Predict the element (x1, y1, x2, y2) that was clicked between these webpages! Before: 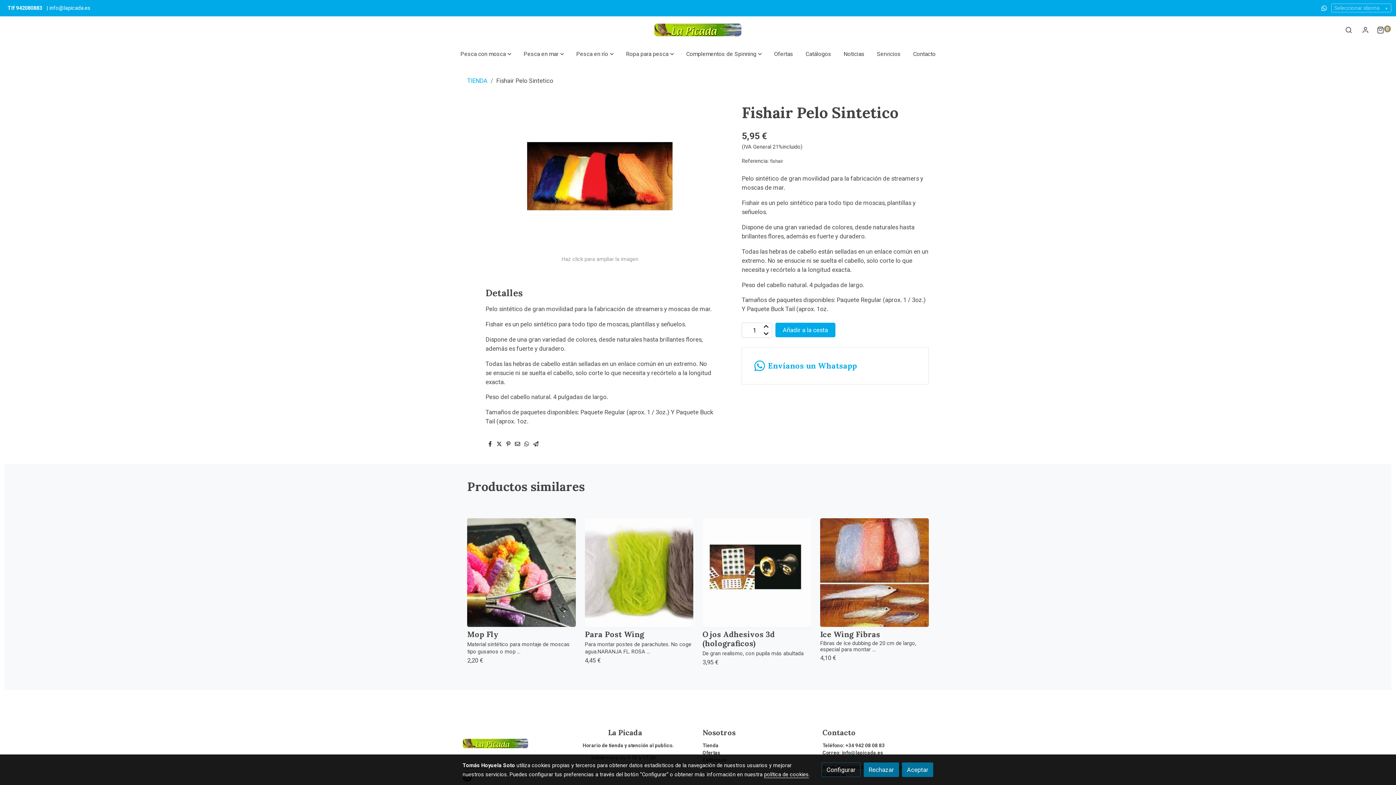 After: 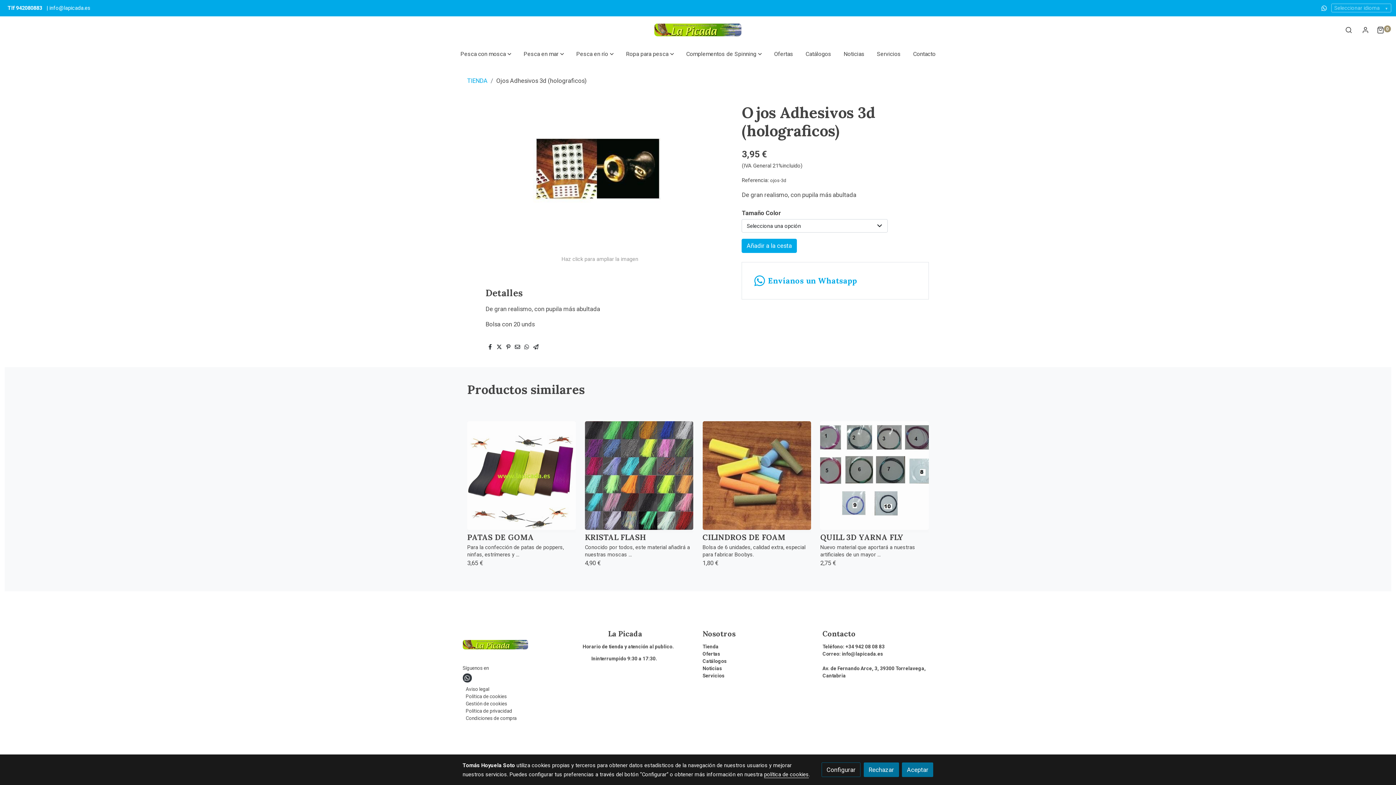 Action: bbox: (702, 518, 811, 627)